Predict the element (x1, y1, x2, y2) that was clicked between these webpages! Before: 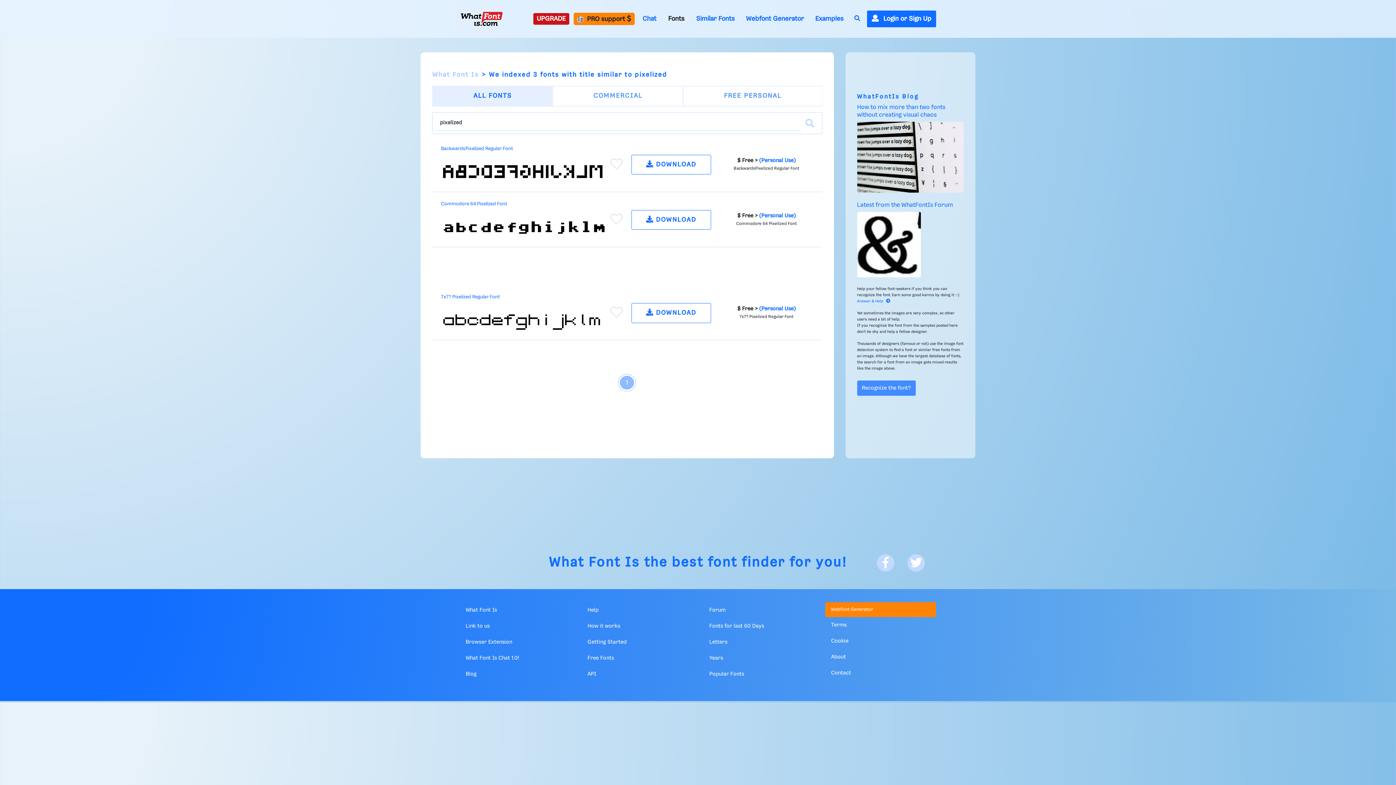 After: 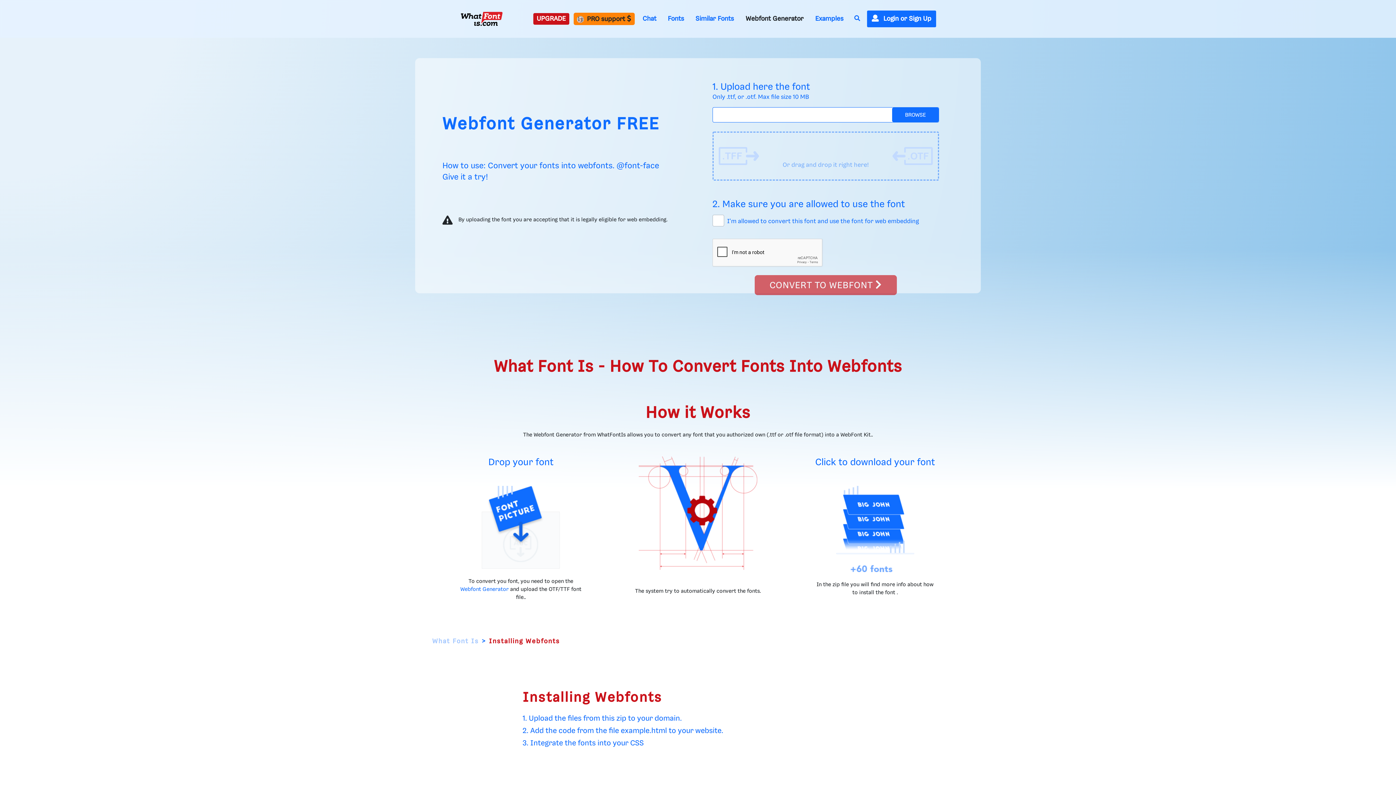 Action: label: Webfont Generator bbox: (825, 602, 936, 617)